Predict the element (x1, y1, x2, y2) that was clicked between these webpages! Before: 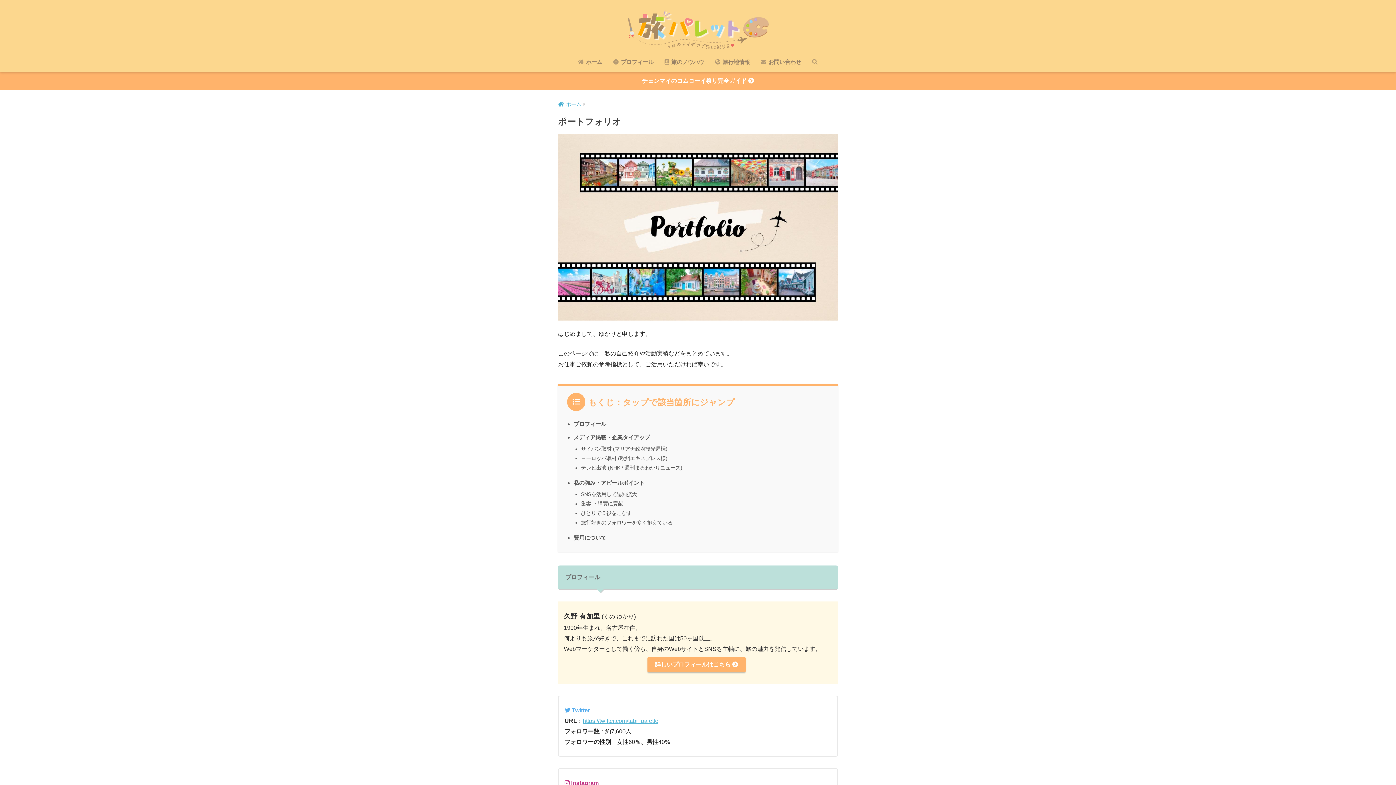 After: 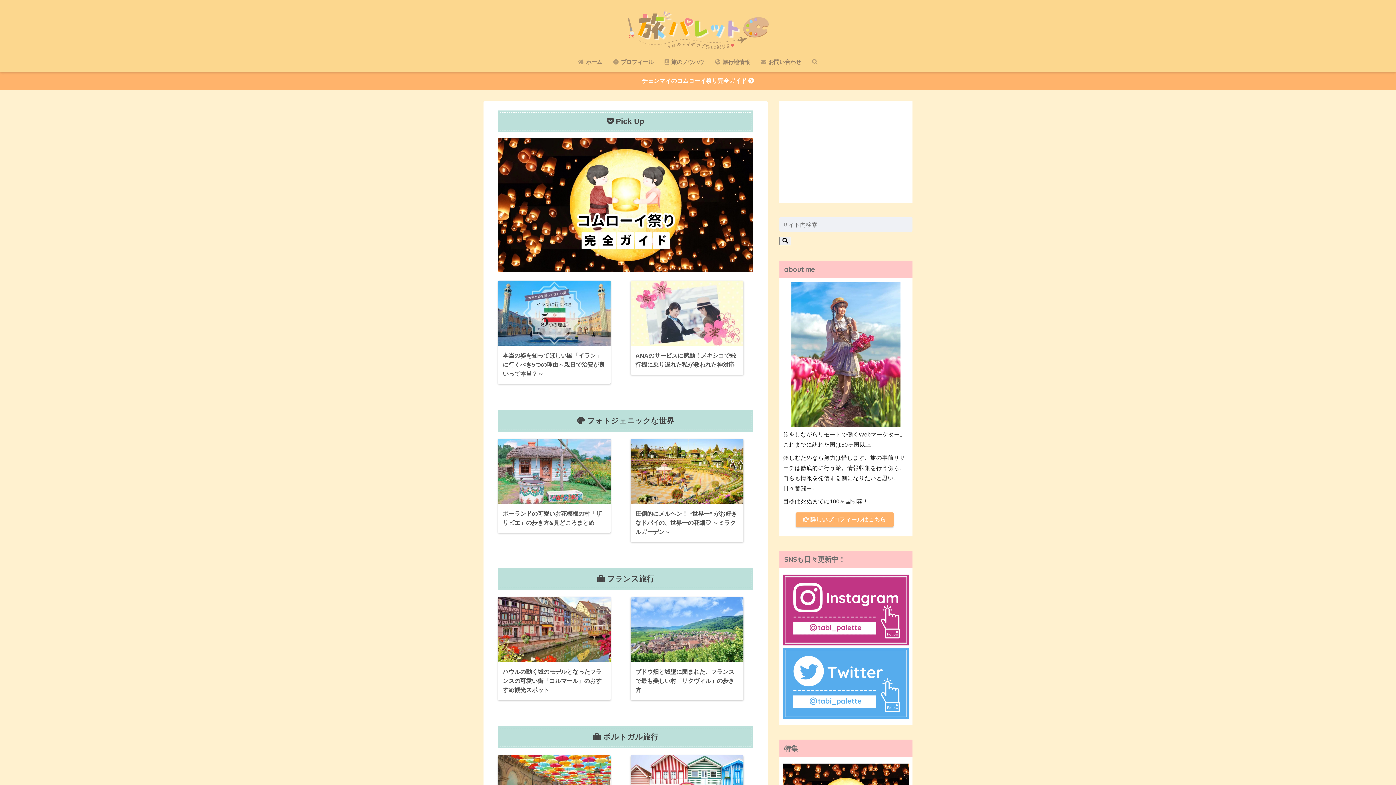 Action: bbox: (572, 54, 608, 71) label:  ホーム